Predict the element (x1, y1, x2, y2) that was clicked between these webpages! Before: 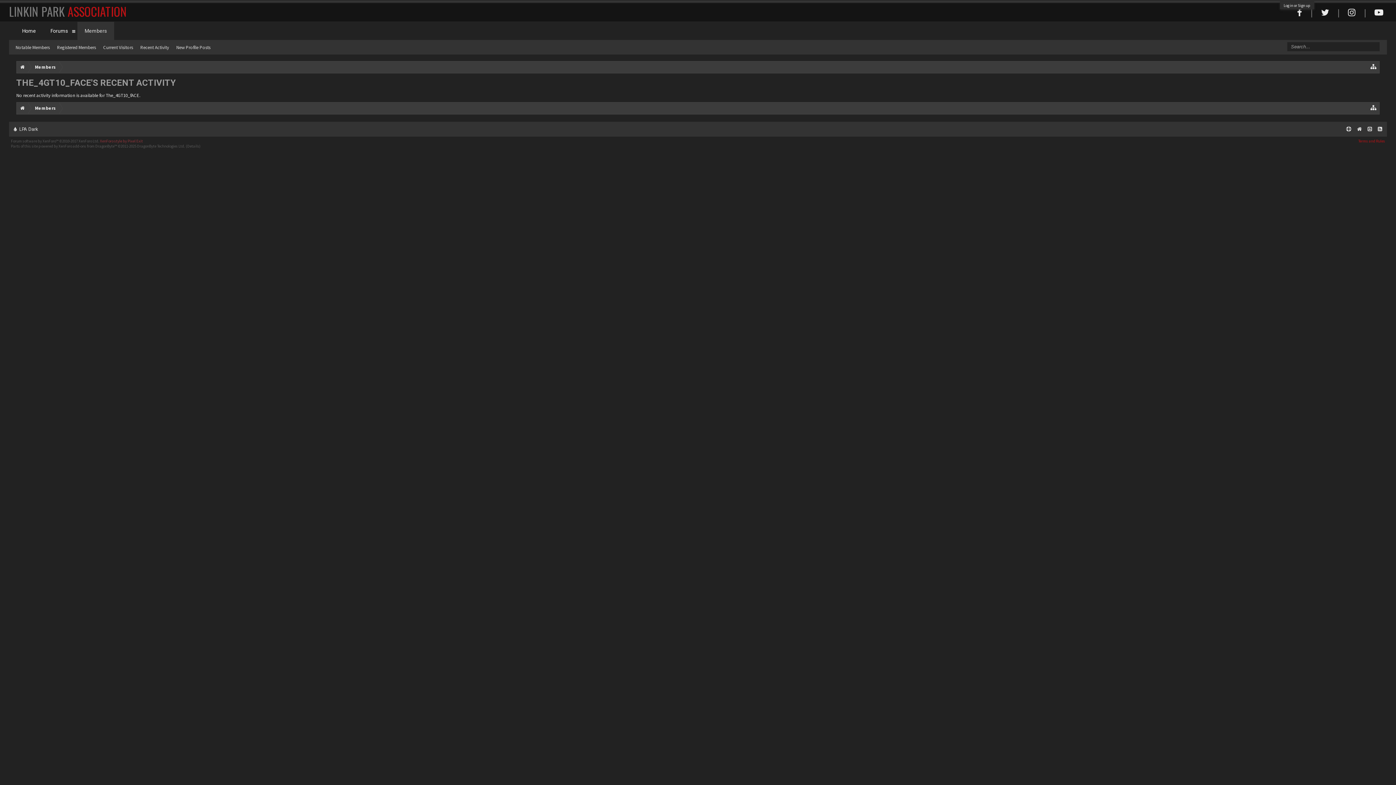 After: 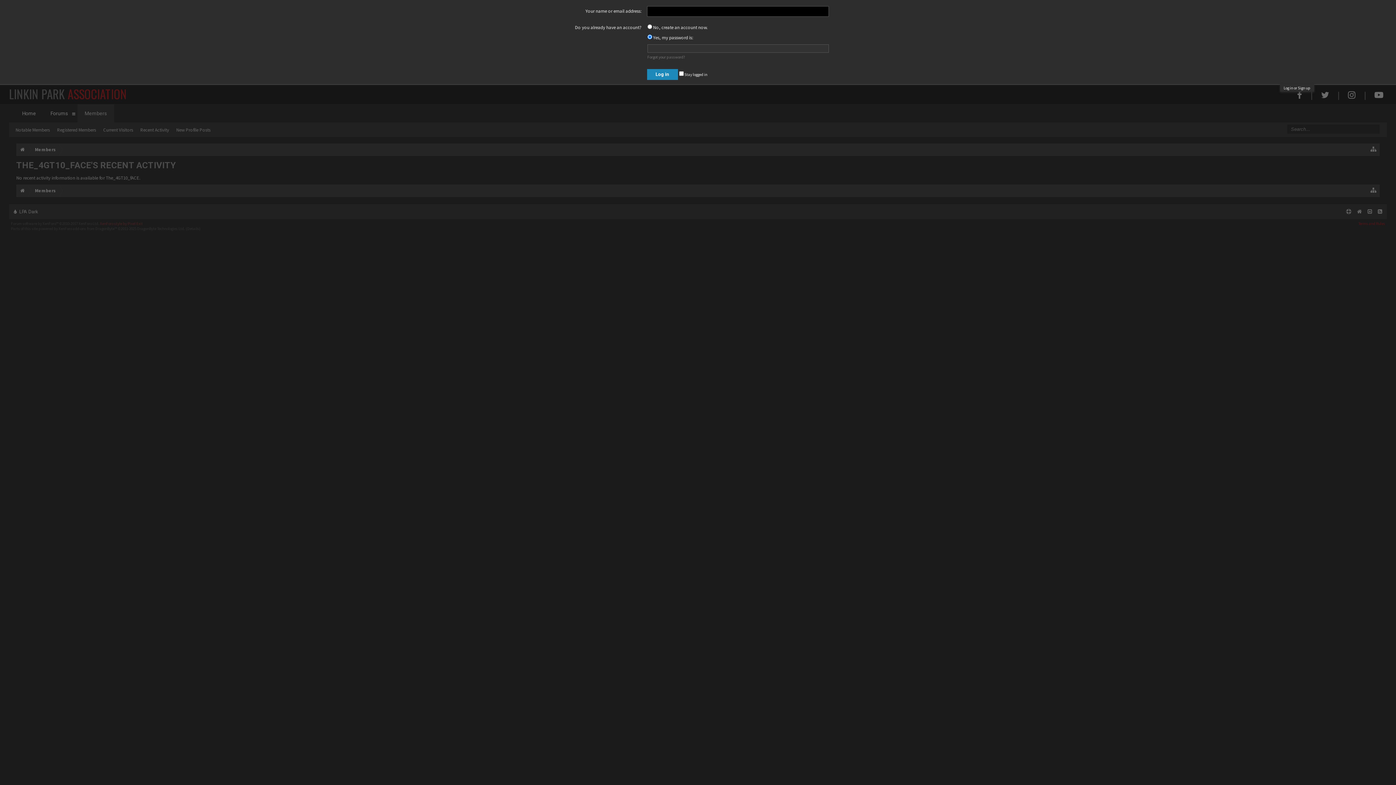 Action: bbox: (1284, 2, 1310, 8) label: Log in or Sign up